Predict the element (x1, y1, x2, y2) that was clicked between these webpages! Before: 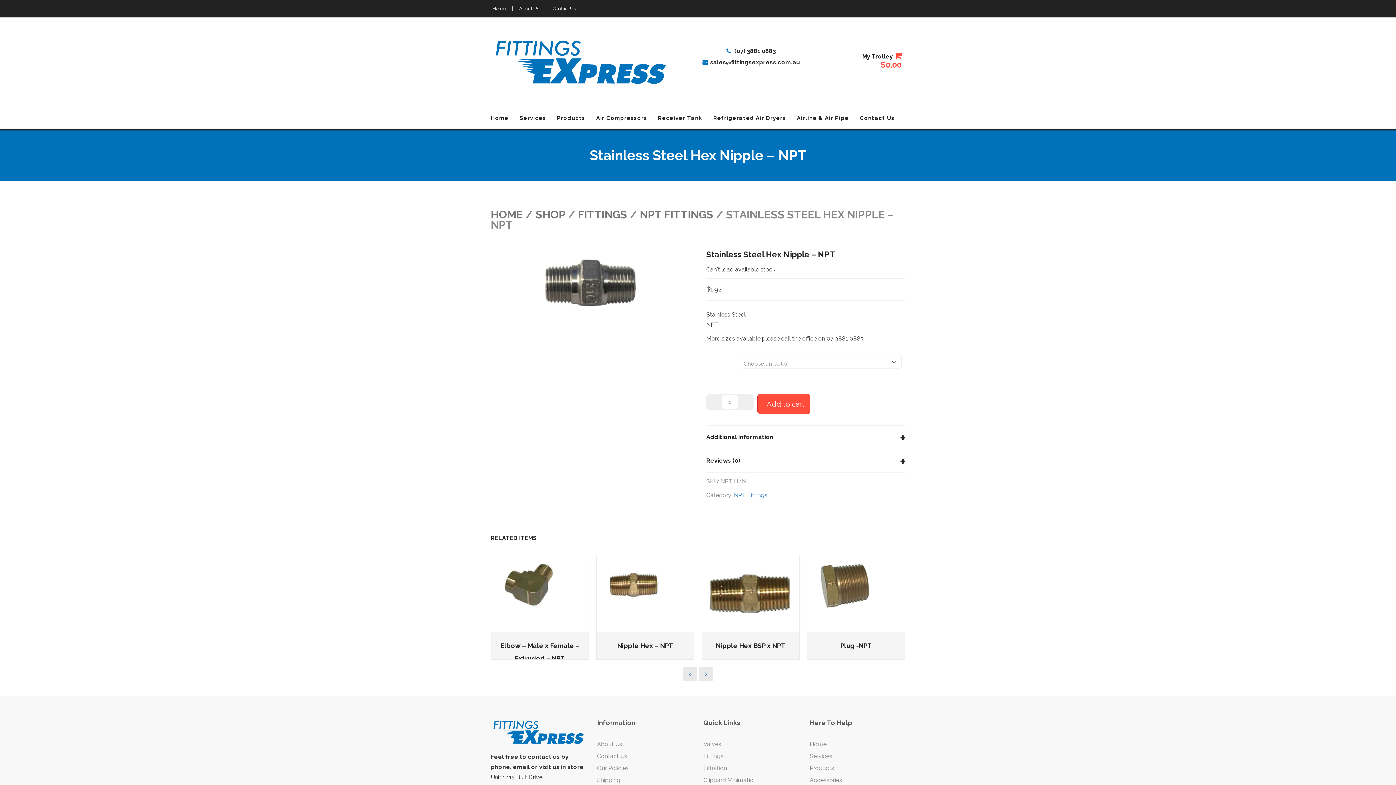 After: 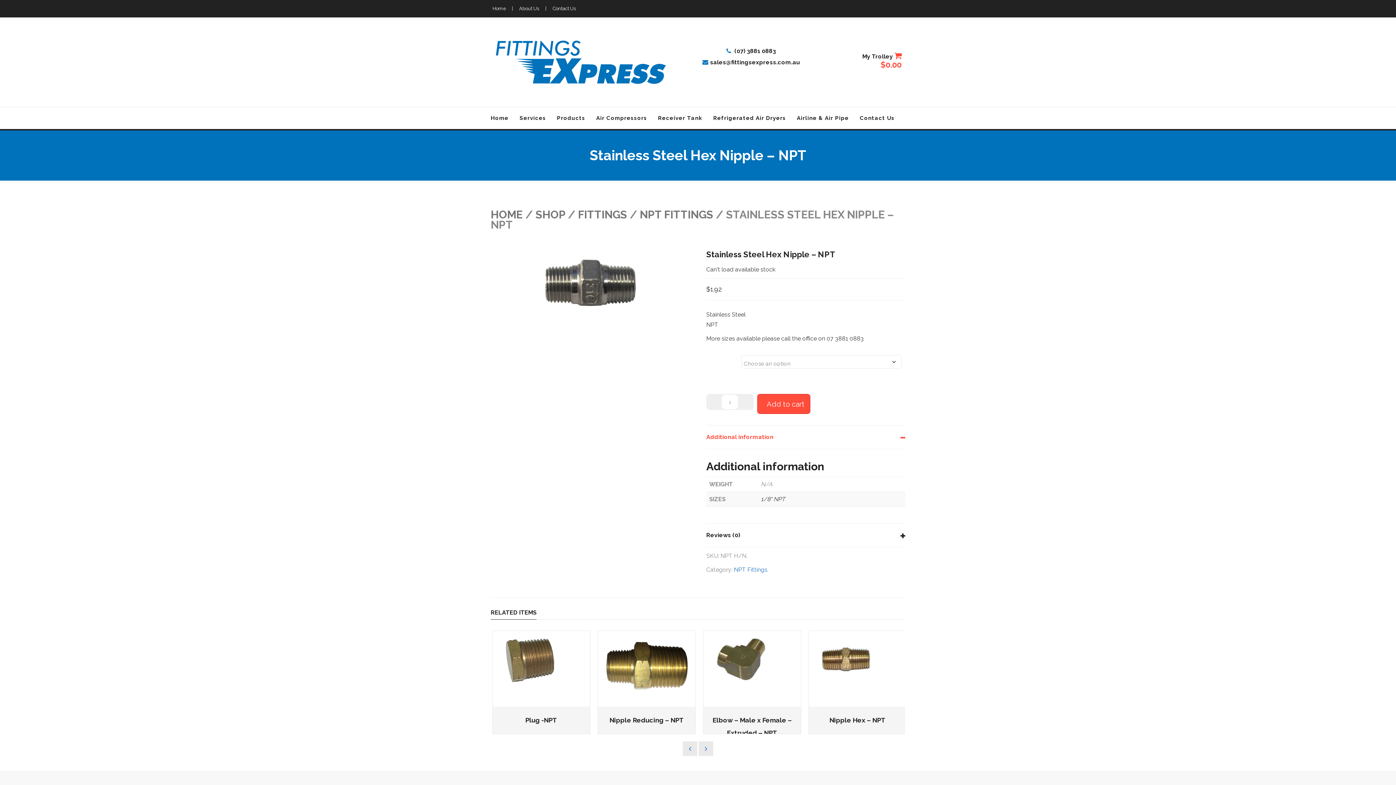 Action: label: Additional information bbox: (706, 425, 905, 449)